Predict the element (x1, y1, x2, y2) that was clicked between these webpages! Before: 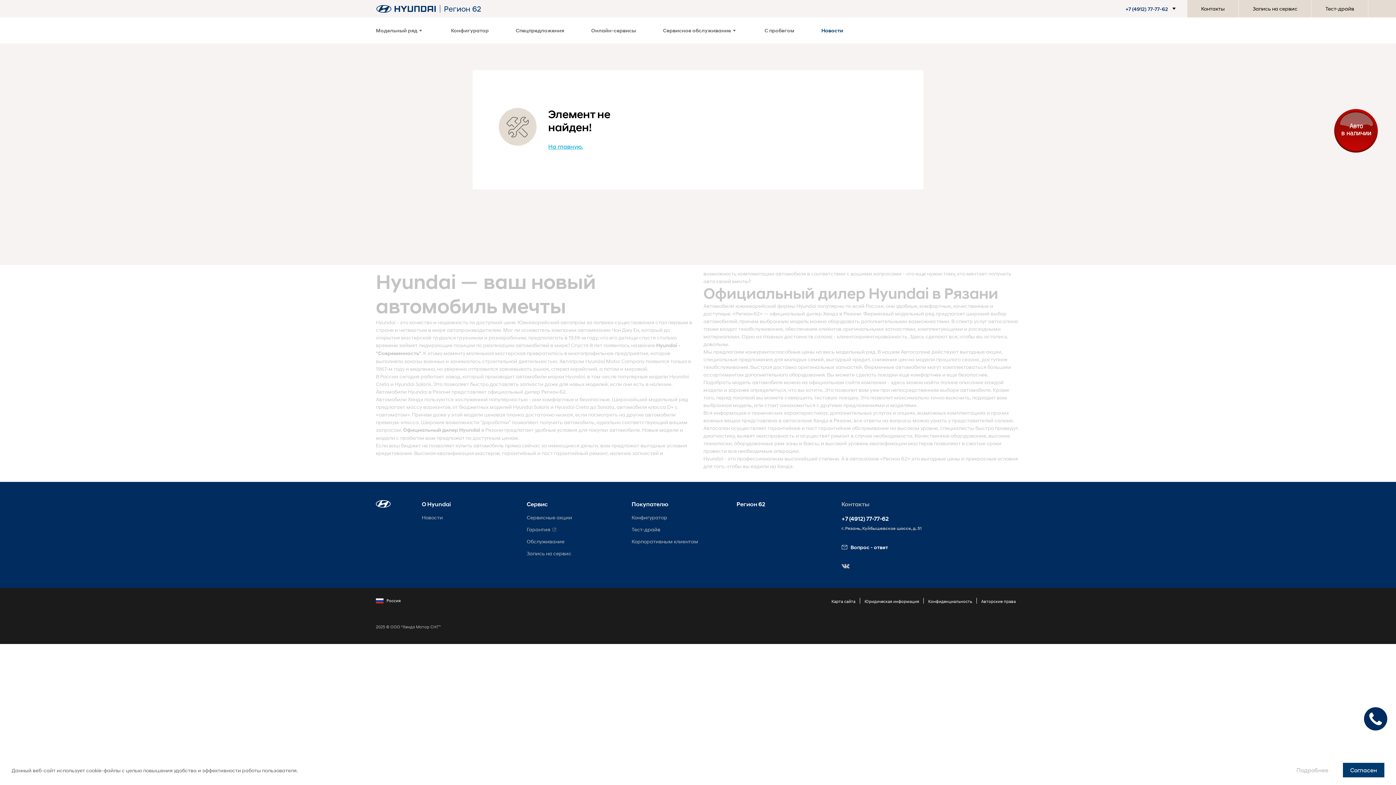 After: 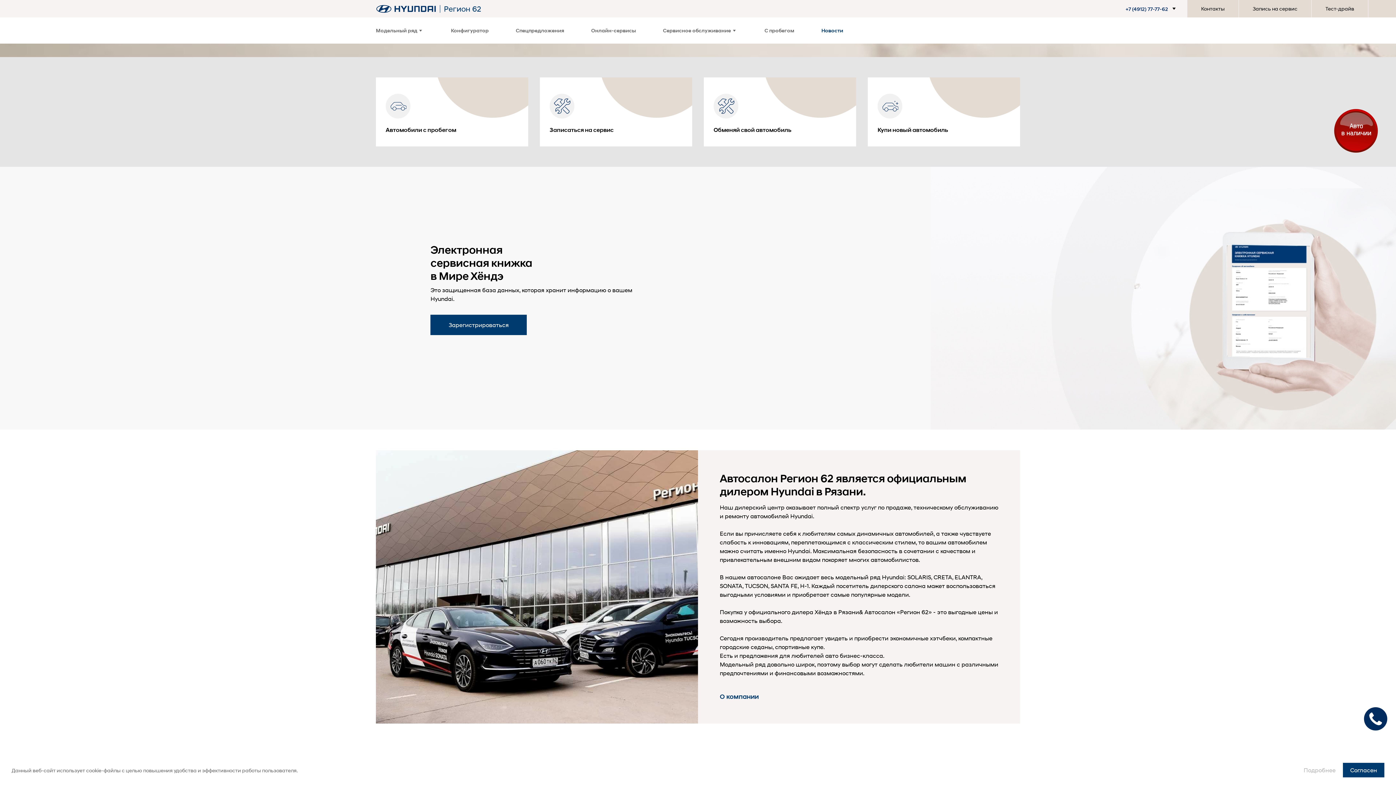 Action: bbox: (376, 4, 436, 12) label: На главную